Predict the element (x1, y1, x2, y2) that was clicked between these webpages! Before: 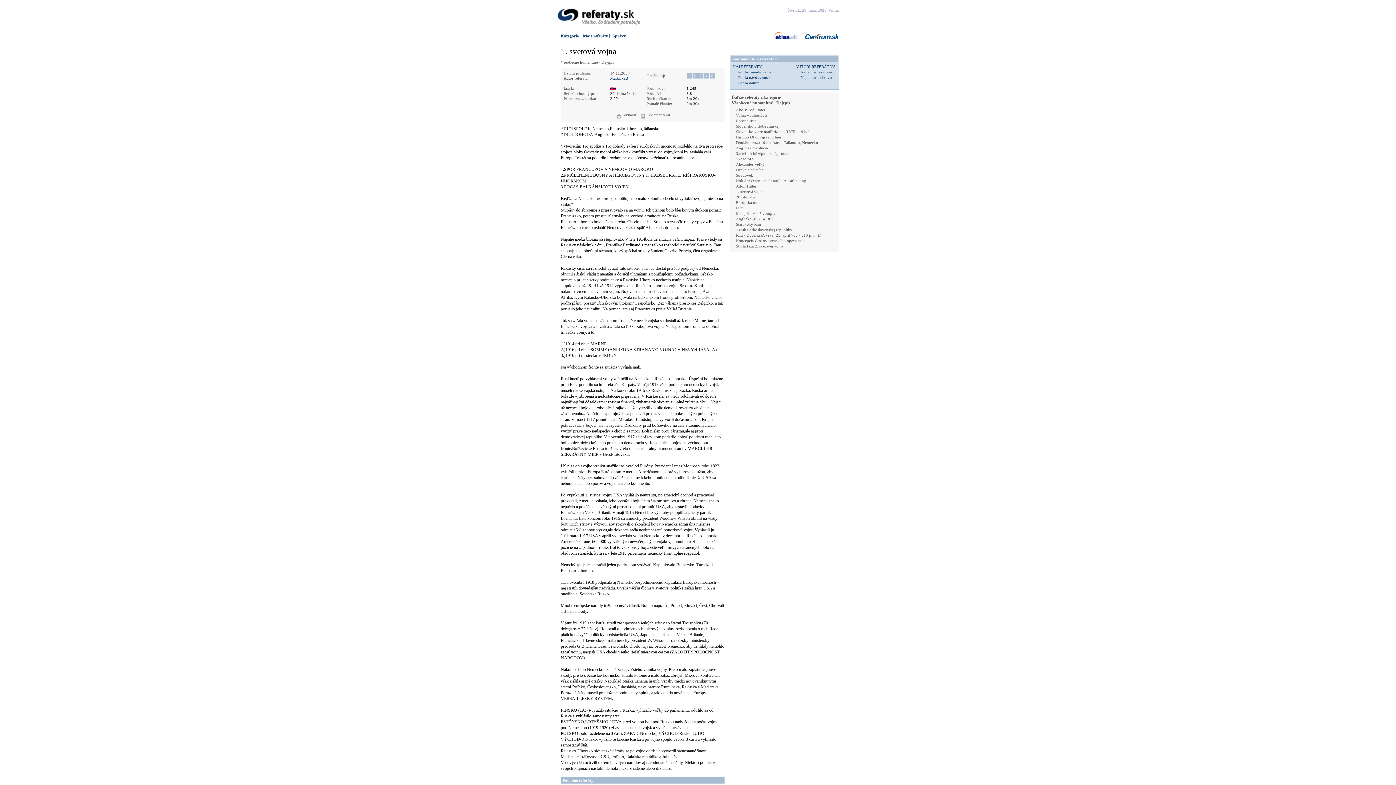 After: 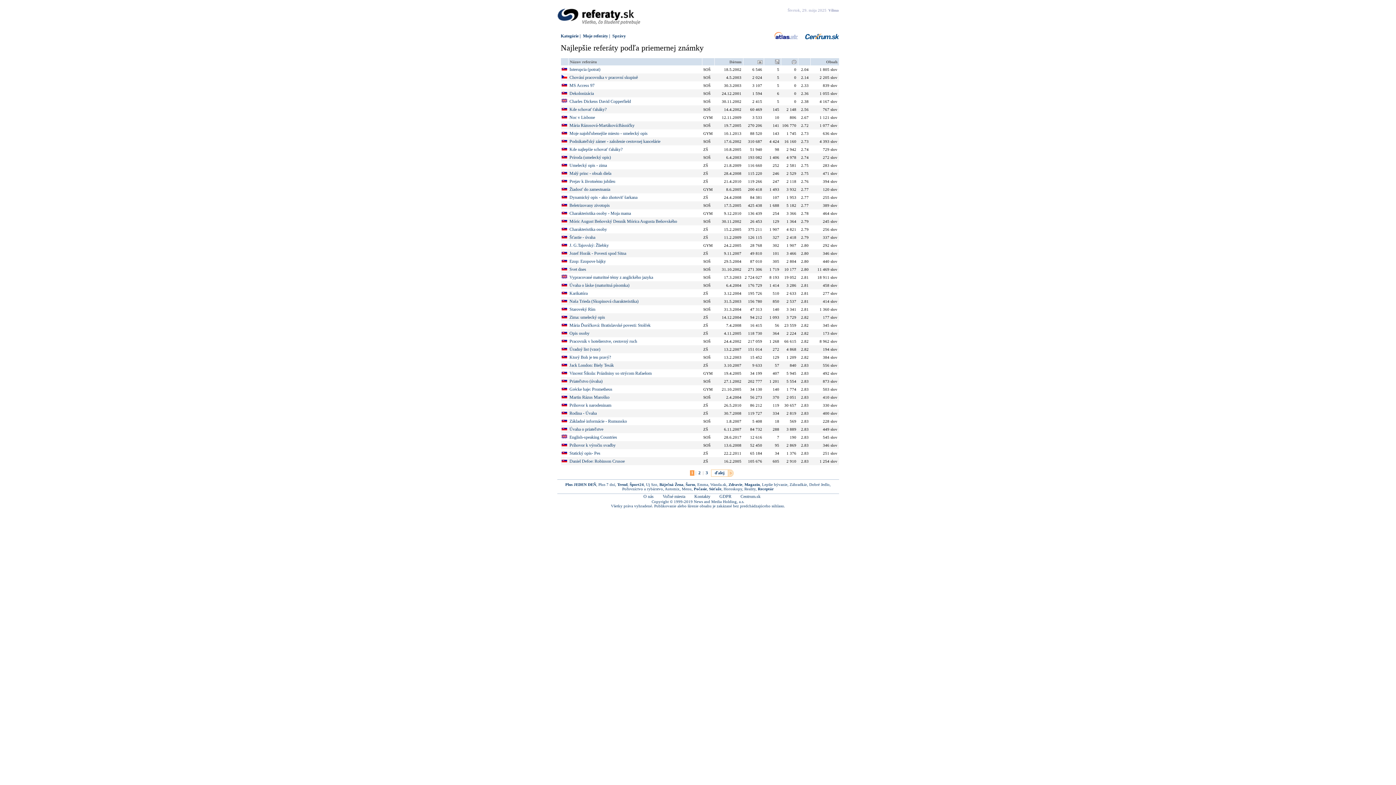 Action: label: Podľa známkovania bbox: (738, 69, 771, 74)